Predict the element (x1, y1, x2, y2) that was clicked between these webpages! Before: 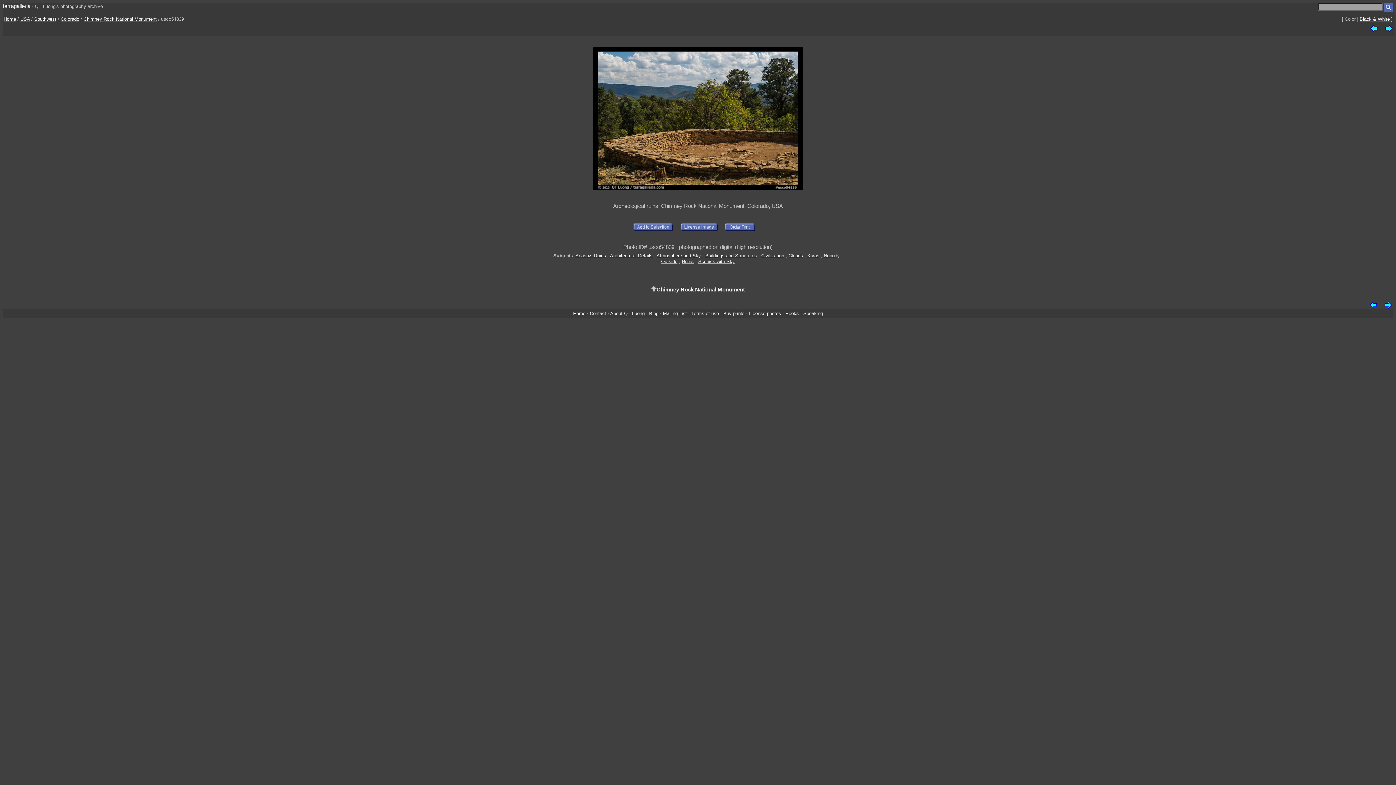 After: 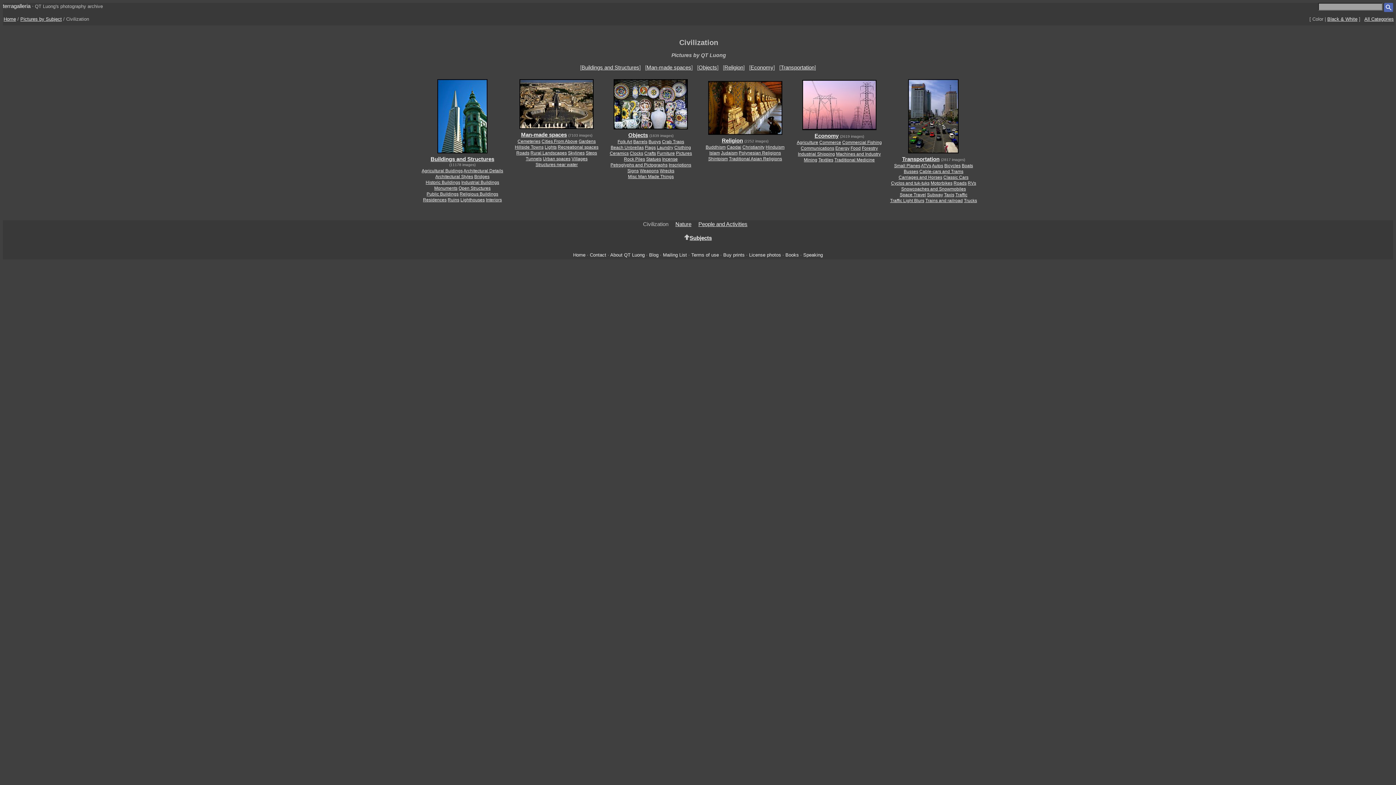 Action: bbox: (761, 253, 784, 258) label: Civilization